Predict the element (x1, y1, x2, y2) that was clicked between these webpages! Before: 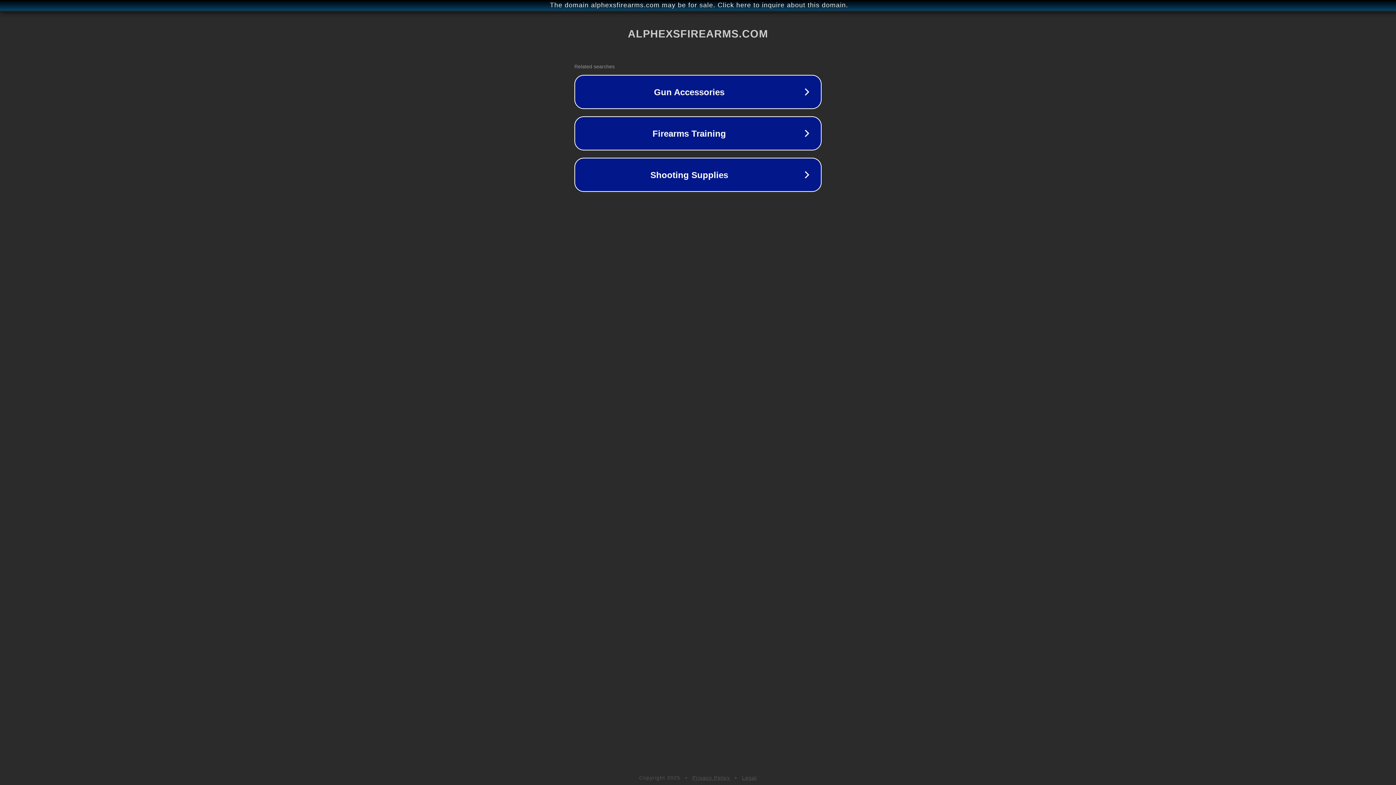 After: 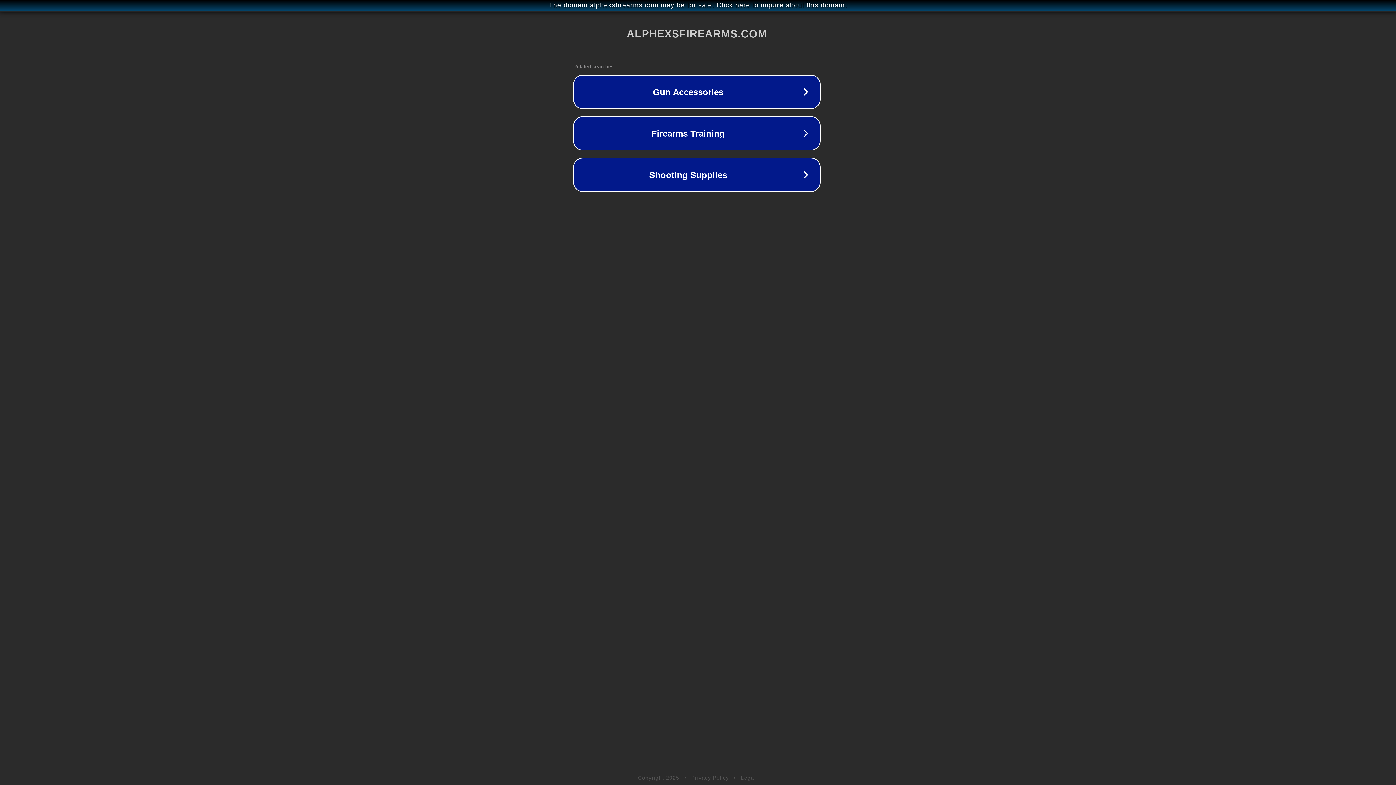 Action: bbox: (1, 1, 1397, 9) label: The domain alphexsfirearms.com may be for sale. Click here to inquire about this domain.